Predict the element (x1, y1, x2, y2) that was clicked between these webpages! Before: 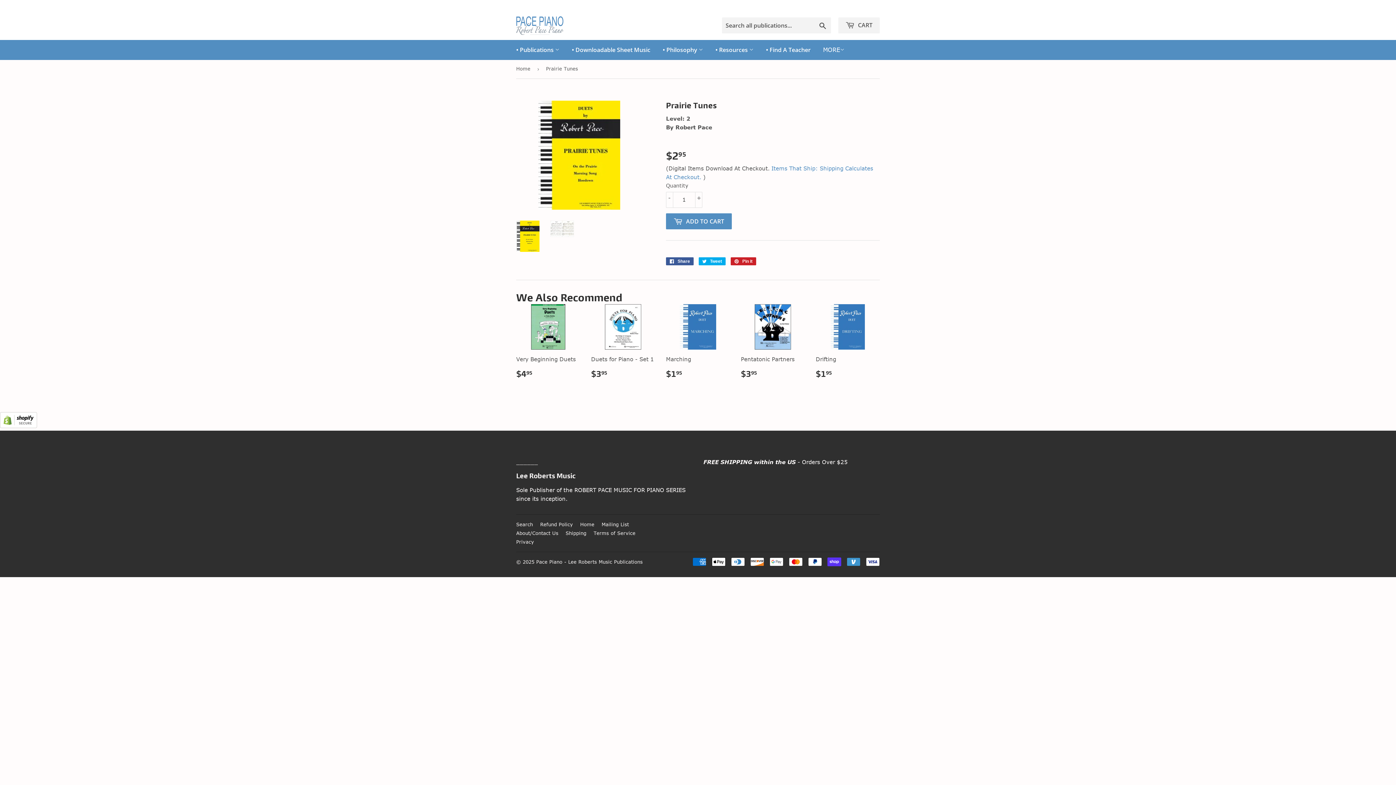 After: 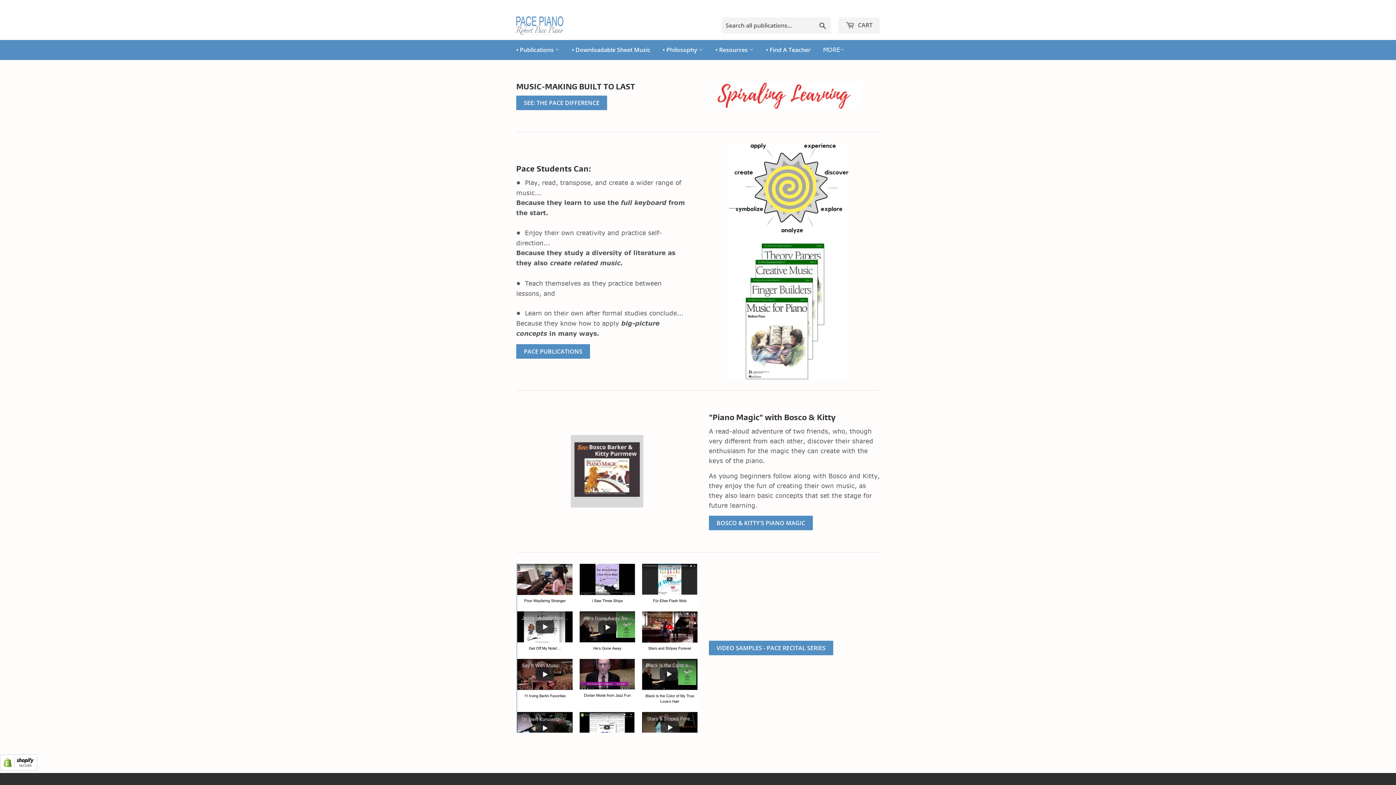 Action: label: Pace Piano - Lee Roberts Music Publications bbox: (536, 559, 642, 565)